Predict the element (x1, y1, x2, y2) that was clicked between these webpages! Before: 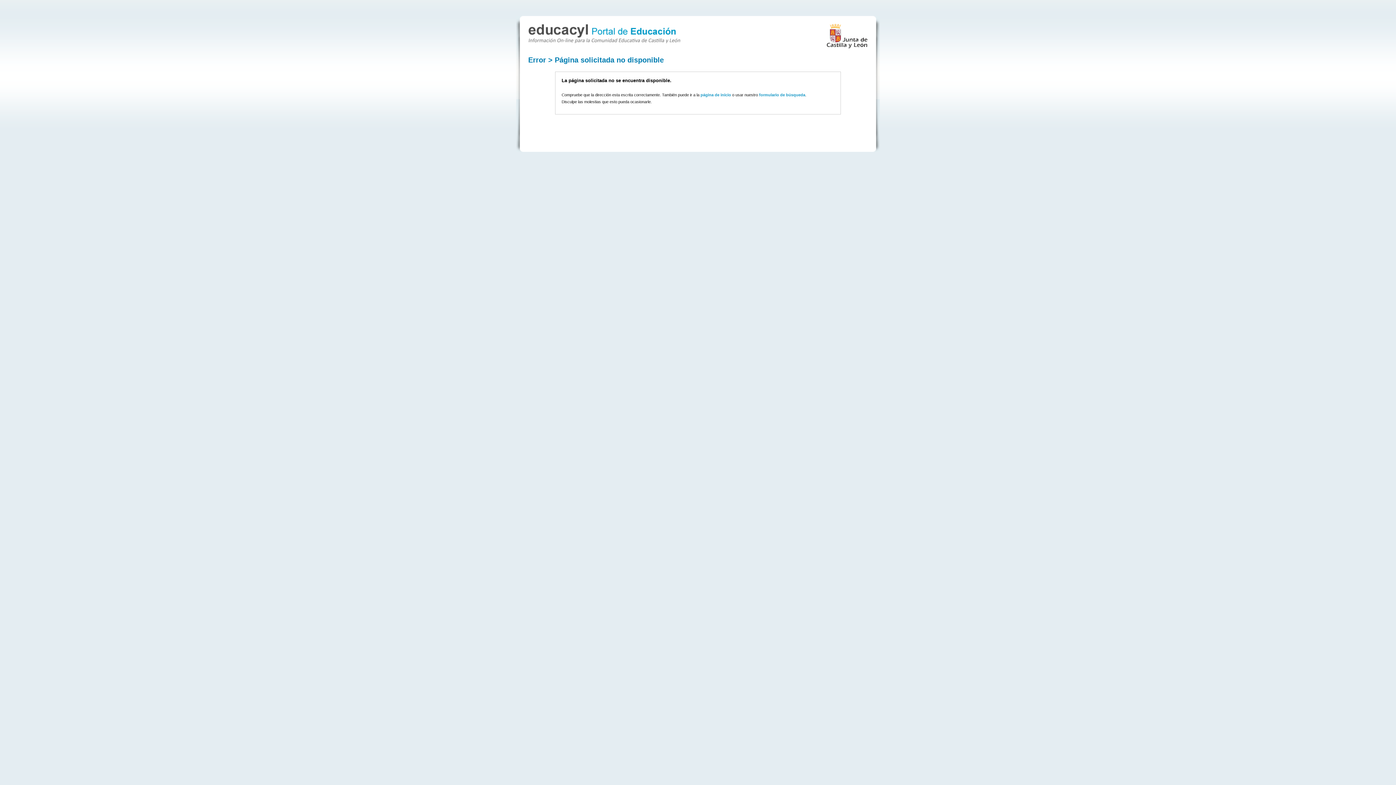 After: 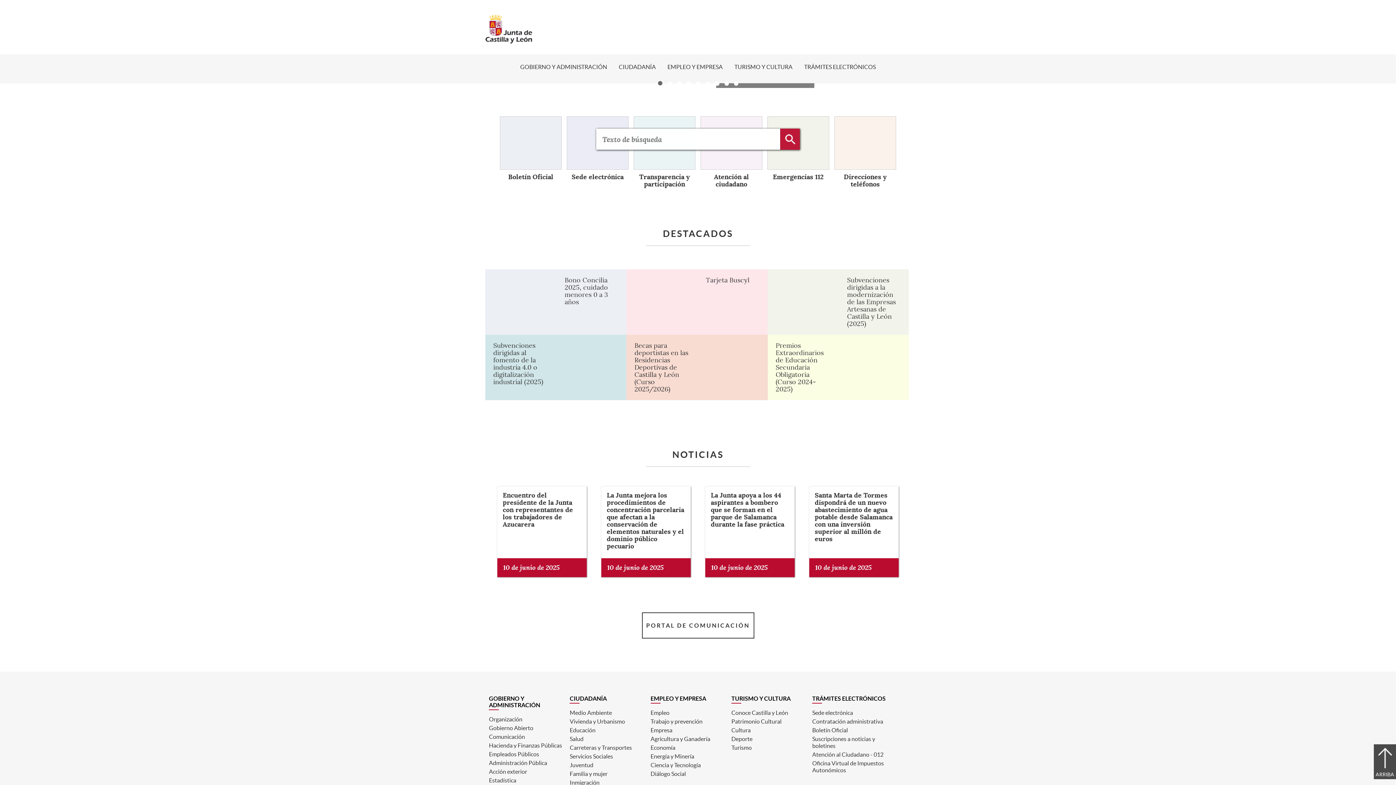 Action: bbox: (826, 23, 868, 48)